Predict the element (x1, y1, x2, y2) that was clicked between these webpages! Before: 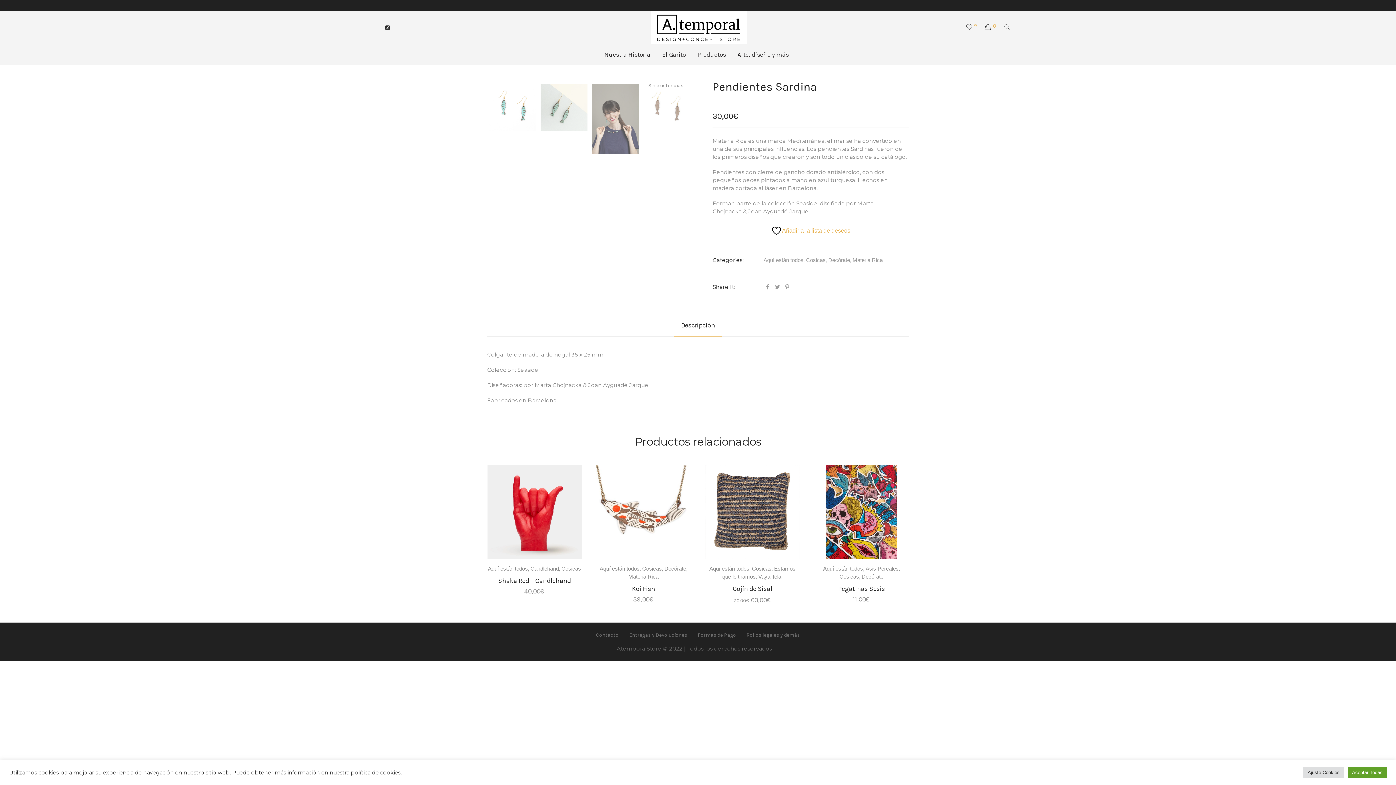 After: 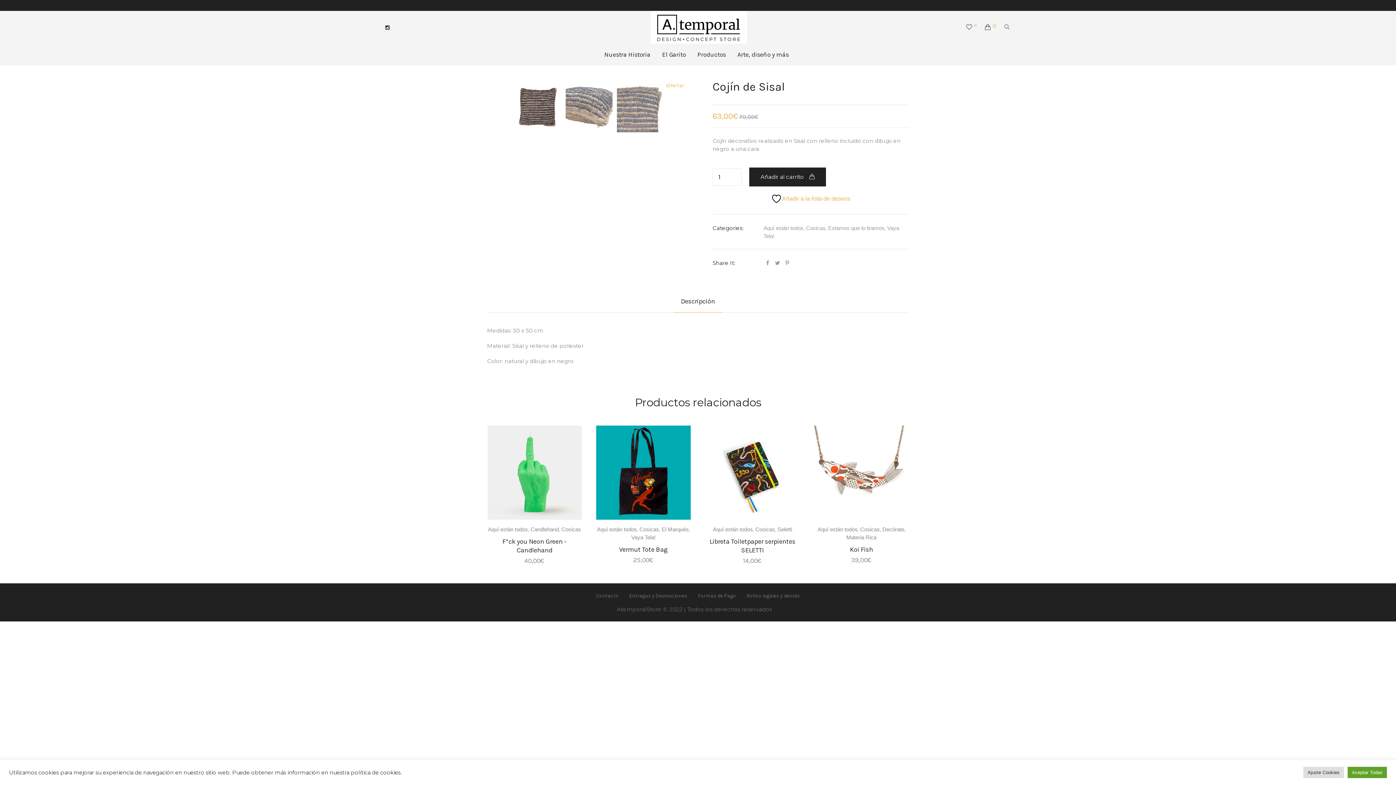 Action: bbox: (705, 465, 799, 559)